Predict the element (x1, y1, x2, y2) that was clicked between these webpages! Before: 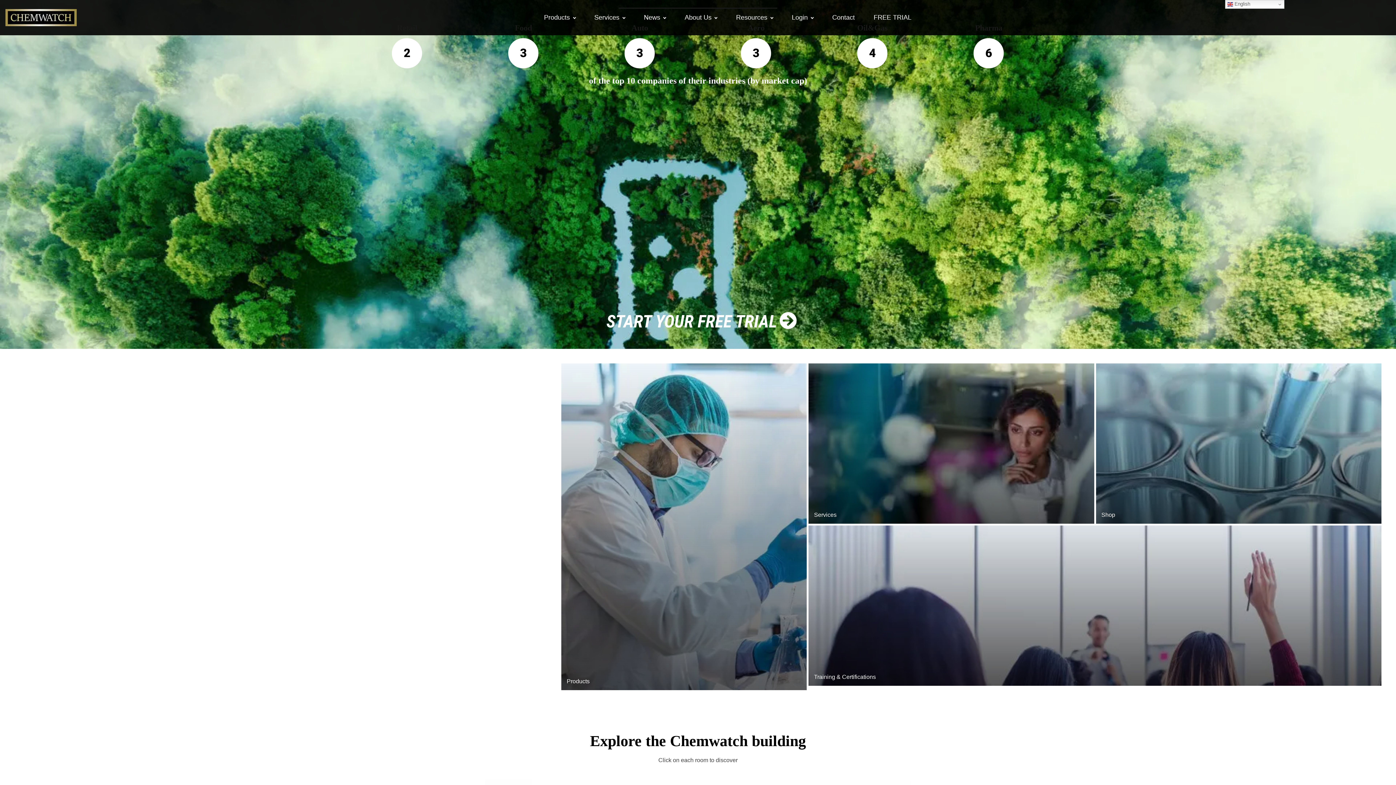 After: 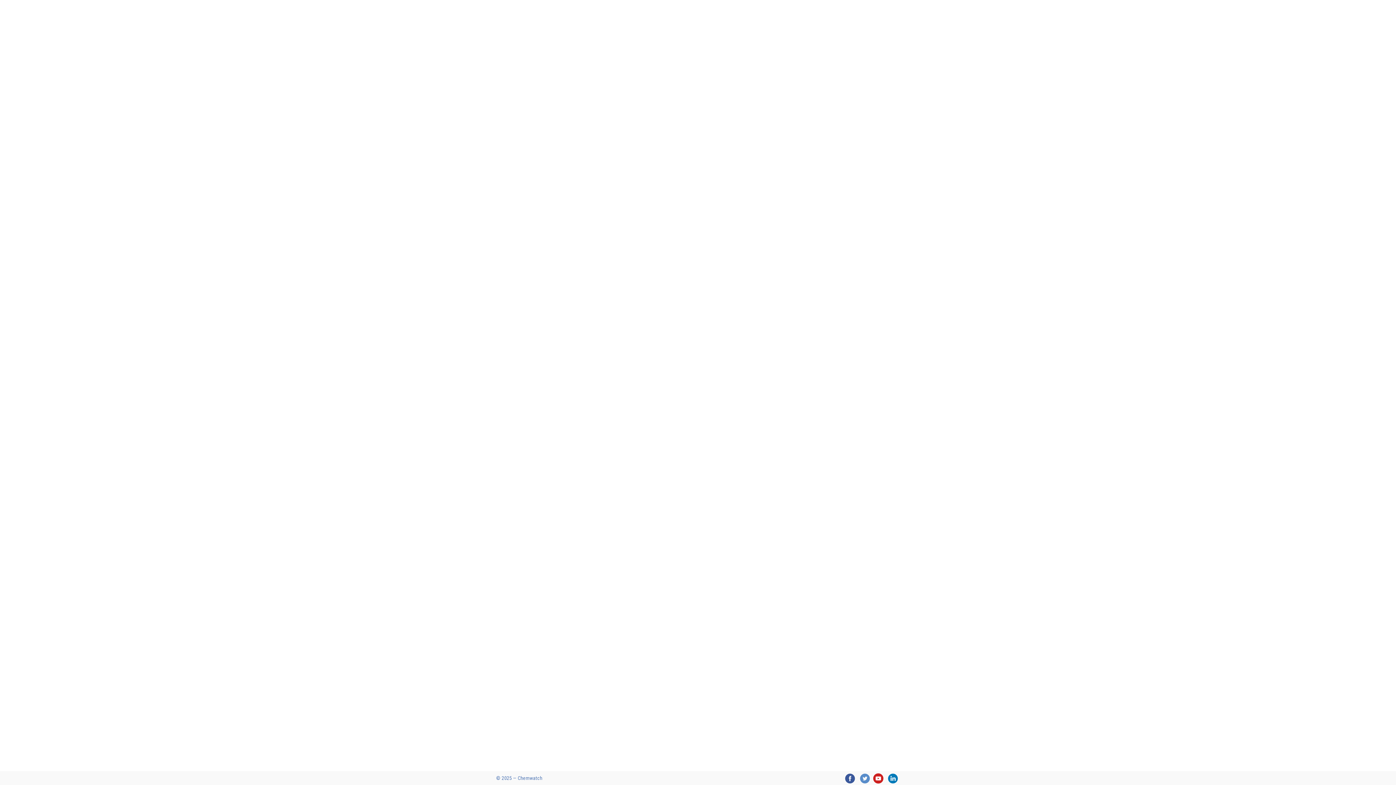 Action: bbox: (1096, 363, 1381, 524) label: Shop